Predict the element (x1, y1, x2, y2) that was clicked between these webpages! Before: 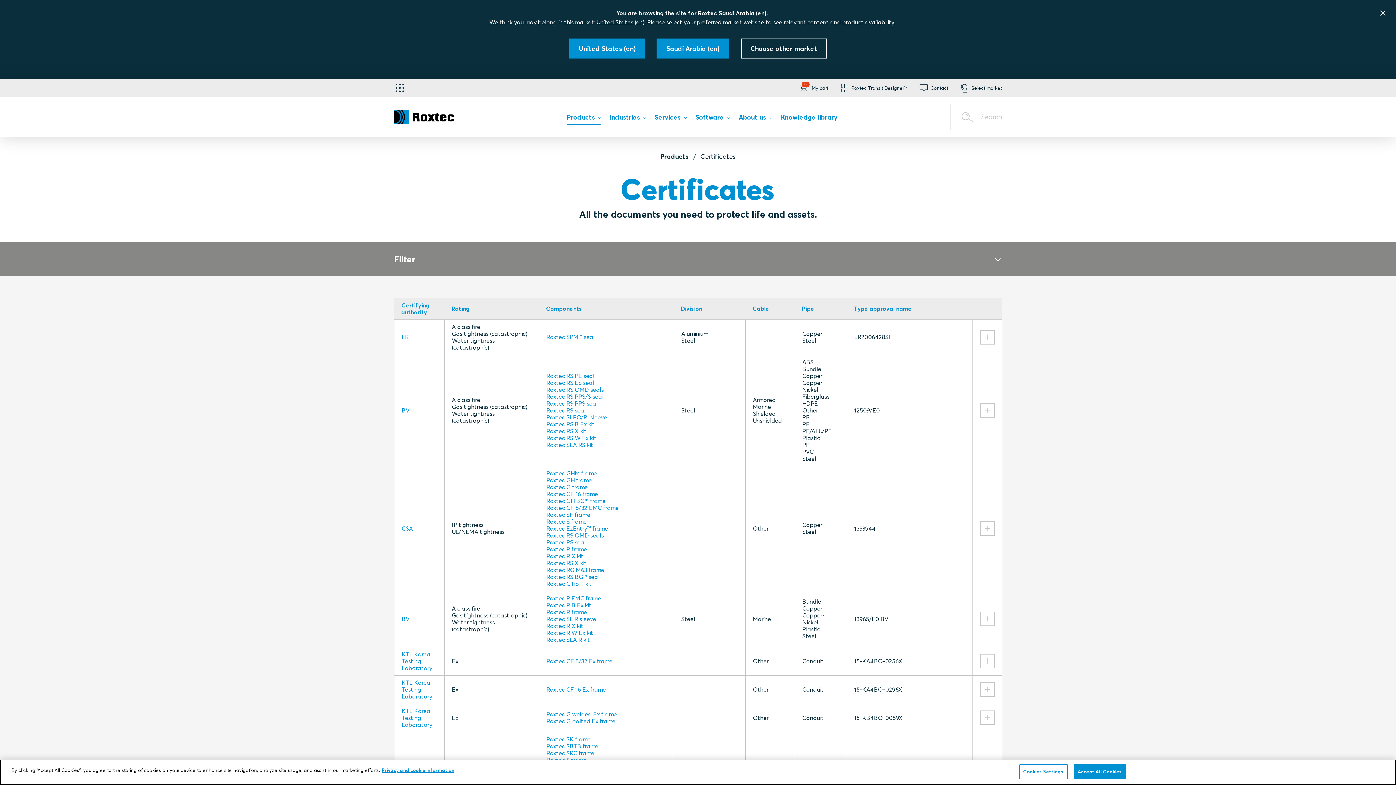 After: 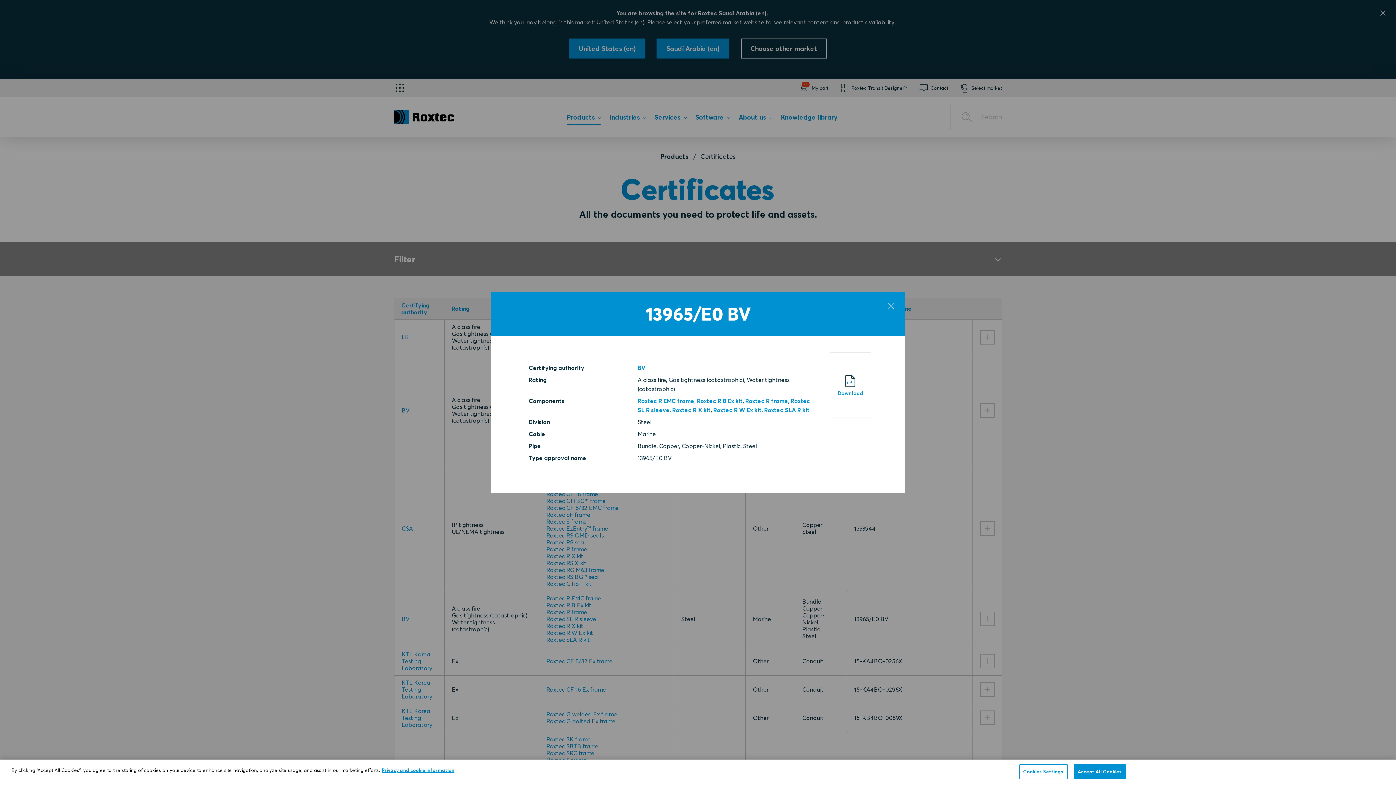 Action: label: Roxtec R B Ex kit bbox: (546, 601, 591, 609)